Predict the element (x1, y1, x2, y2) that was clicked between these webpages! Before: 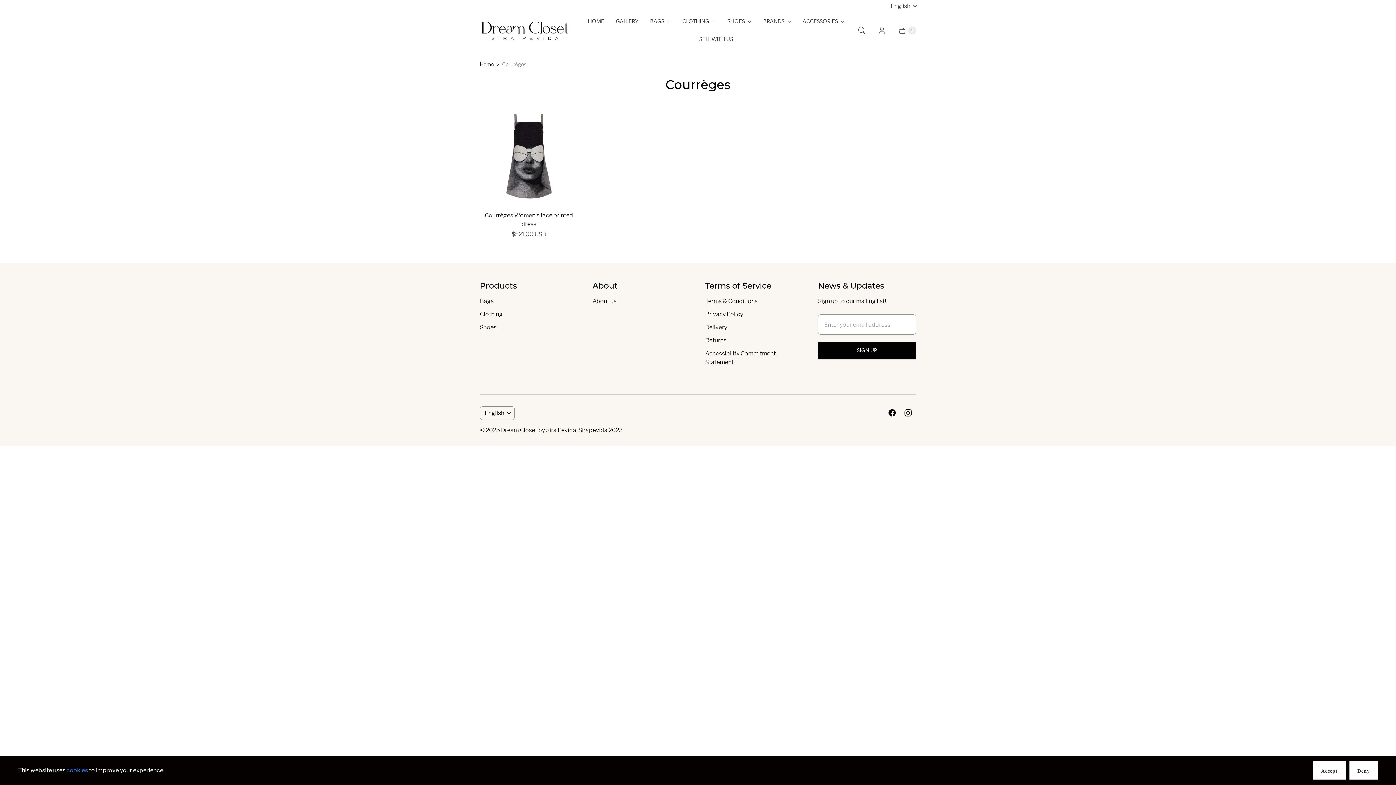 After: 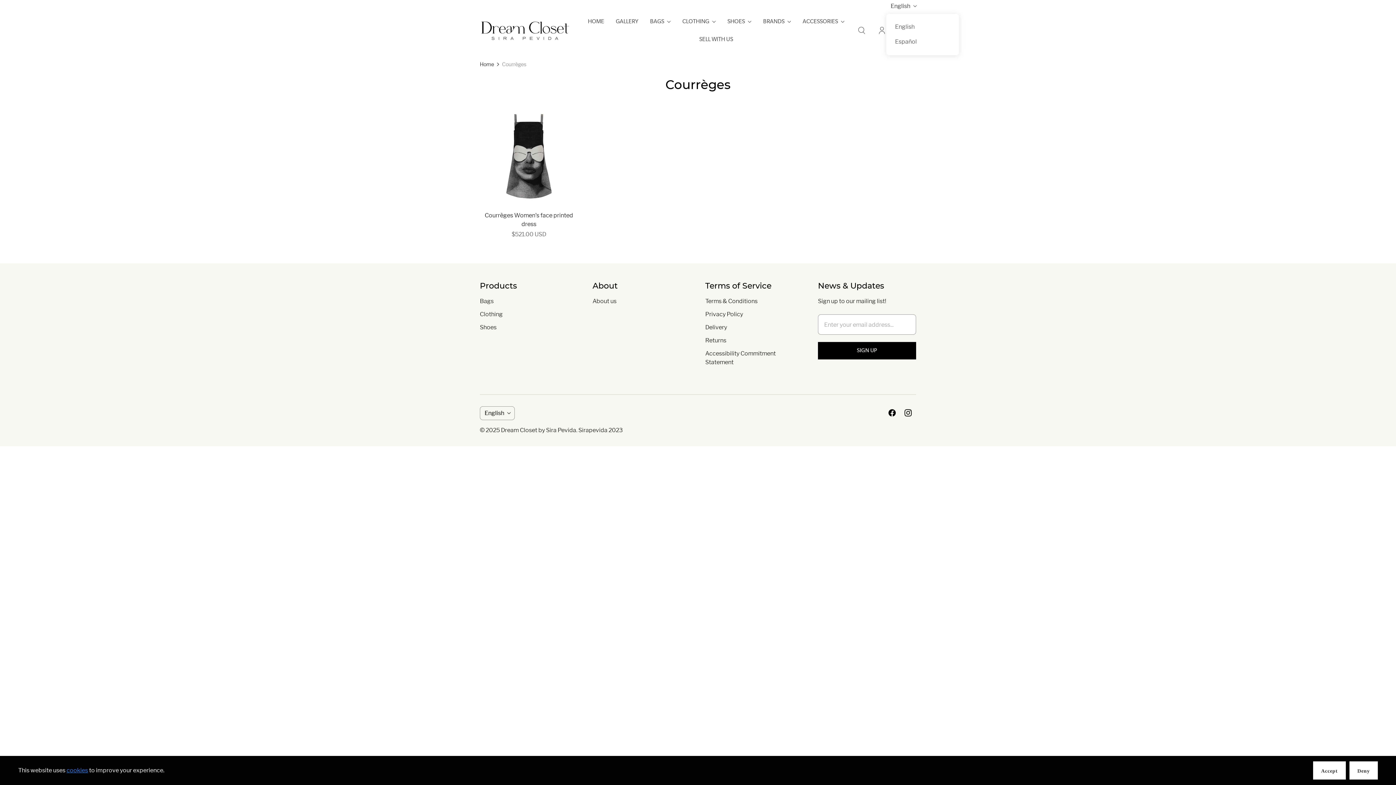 Action: label: English bbox: (886, 0, 920, 12)